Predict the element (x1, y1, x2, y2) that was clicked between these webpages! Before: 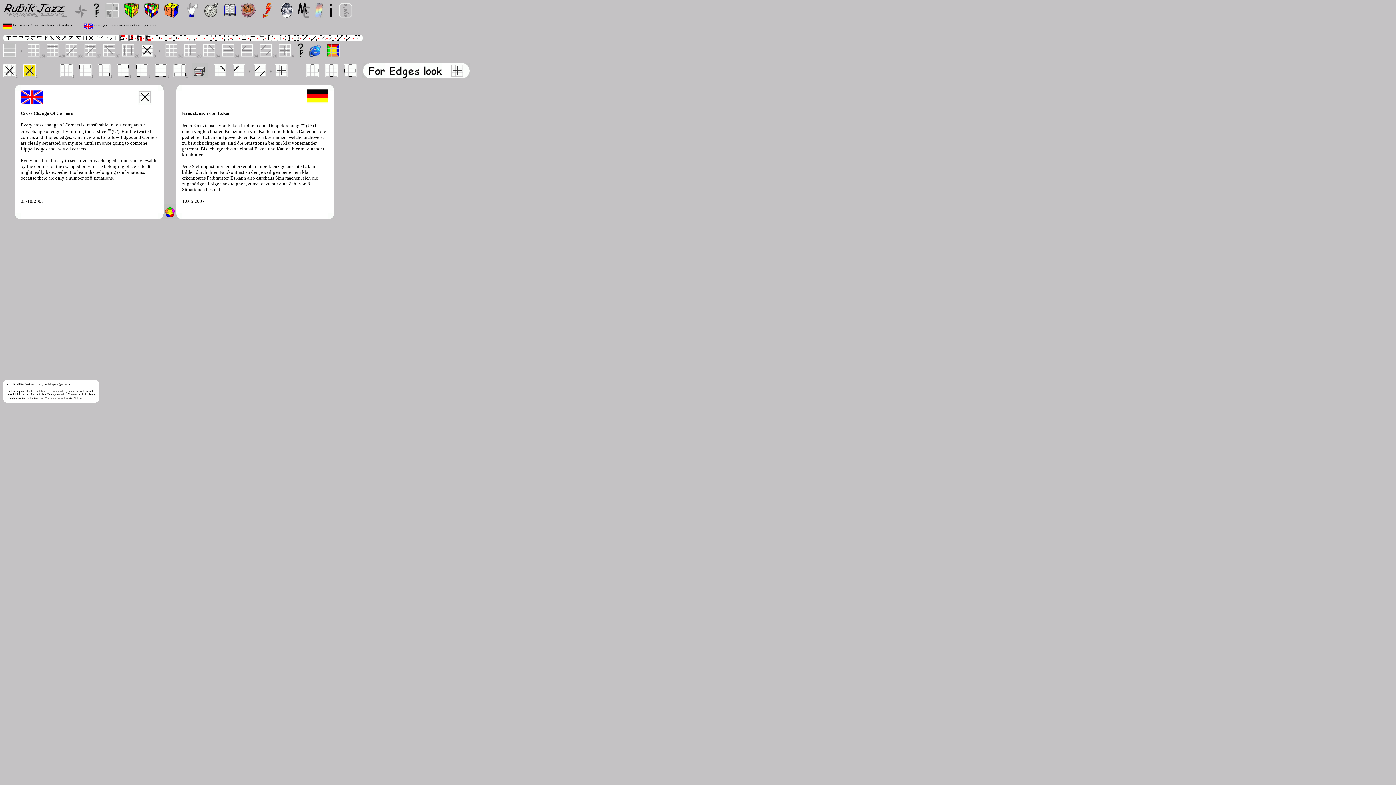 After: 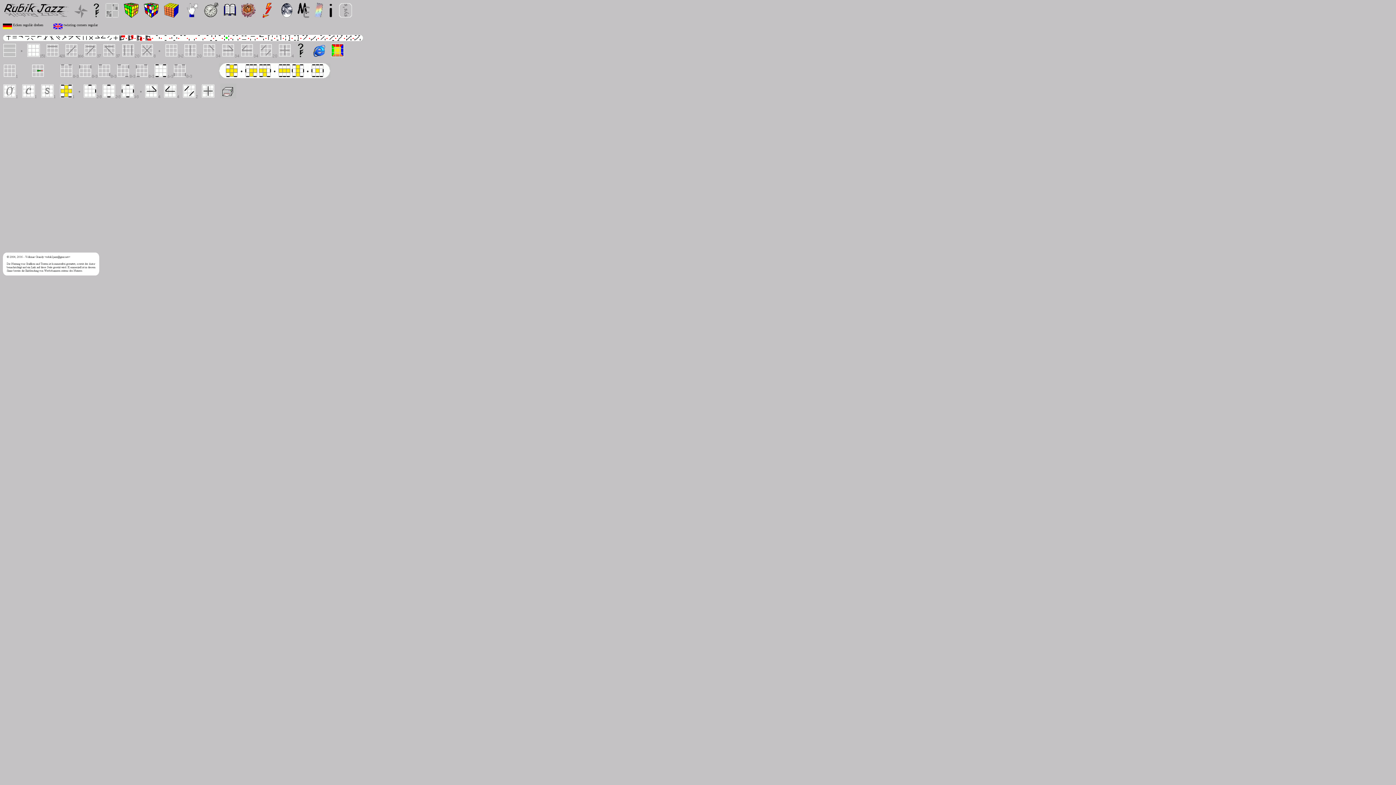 Action: bbox: (223, 36, 229, 42)